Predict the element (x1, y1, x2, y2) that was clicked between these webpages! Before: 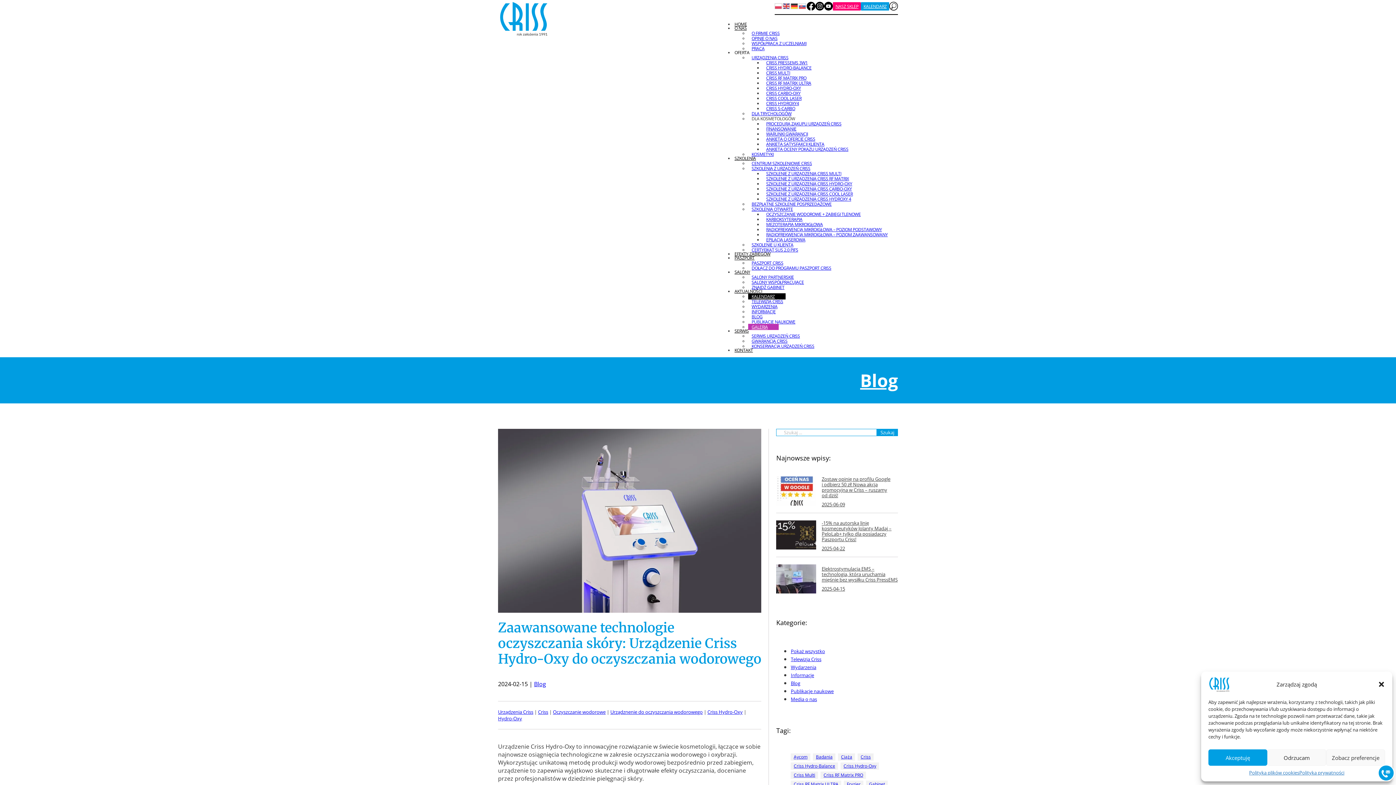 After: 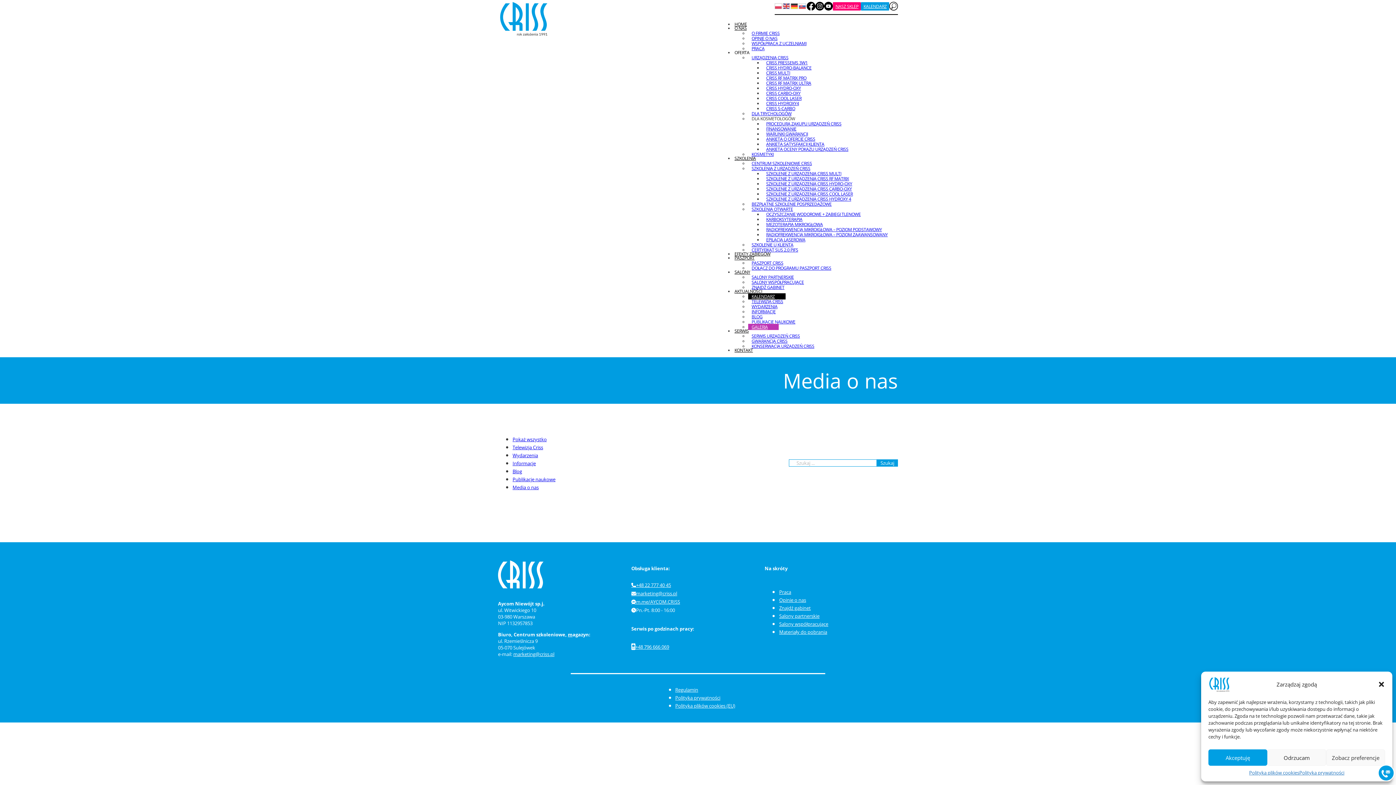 Action: label: Media o nas bbox: (791, 696, 817, 702)